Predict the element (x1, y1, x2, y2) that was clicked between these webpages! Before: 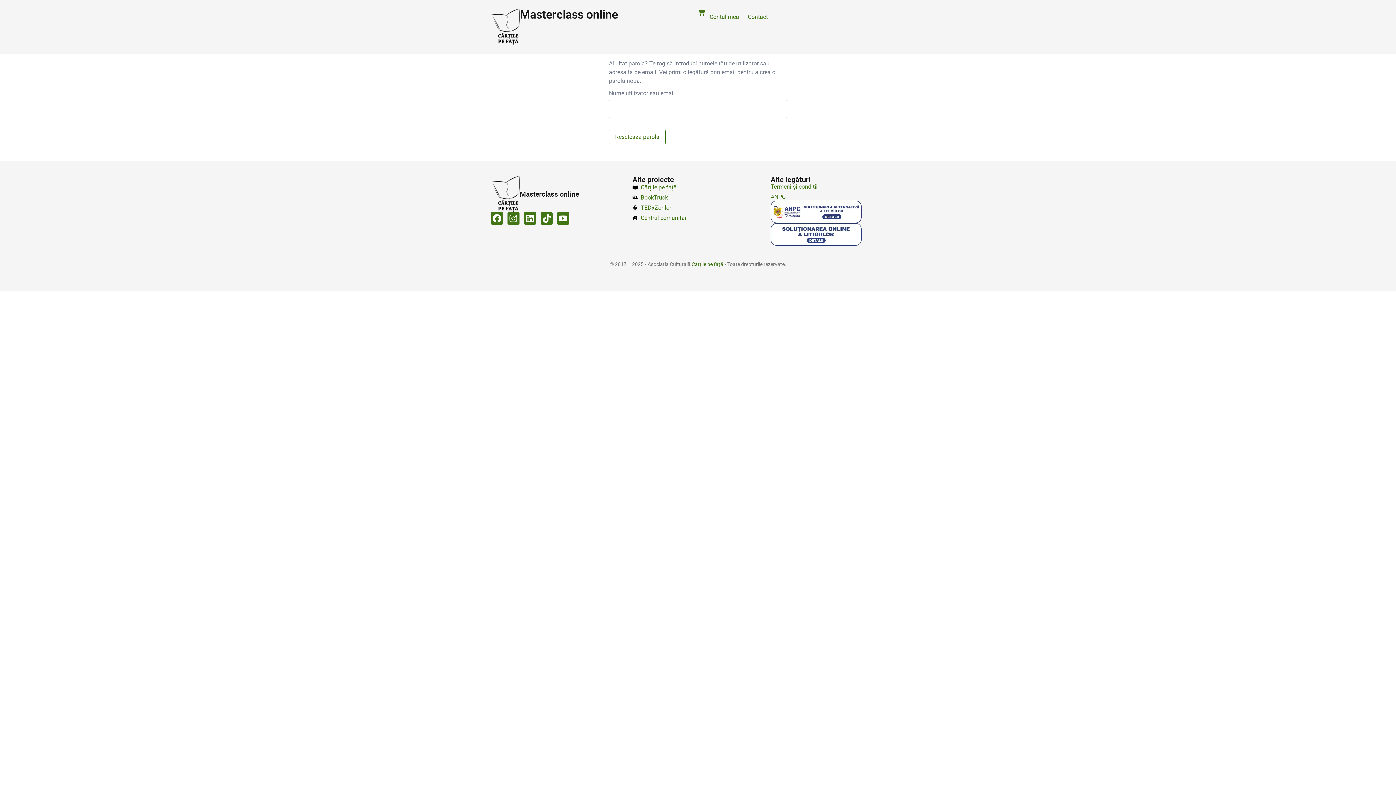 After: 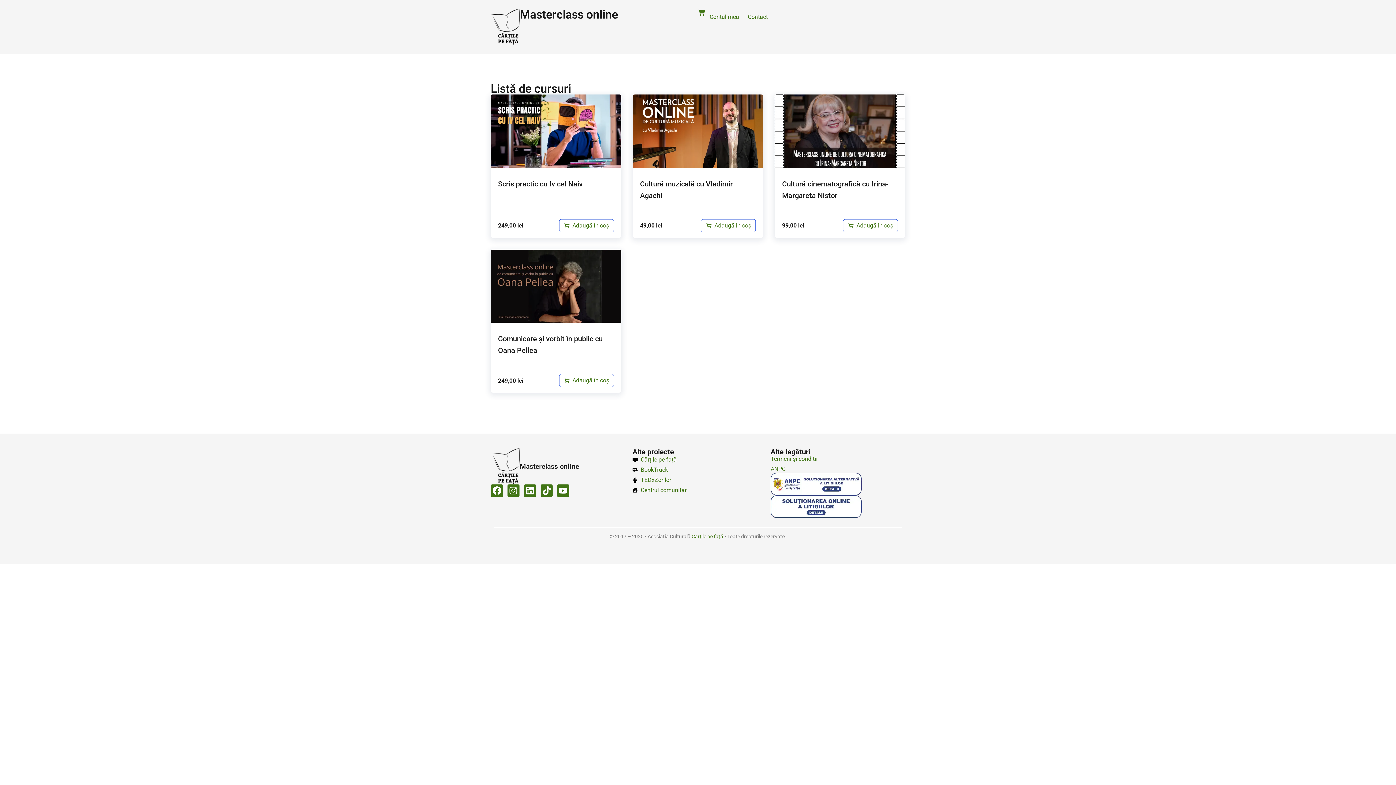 Action: label: Masterclass online bbox: (520, 7, 618, 21)